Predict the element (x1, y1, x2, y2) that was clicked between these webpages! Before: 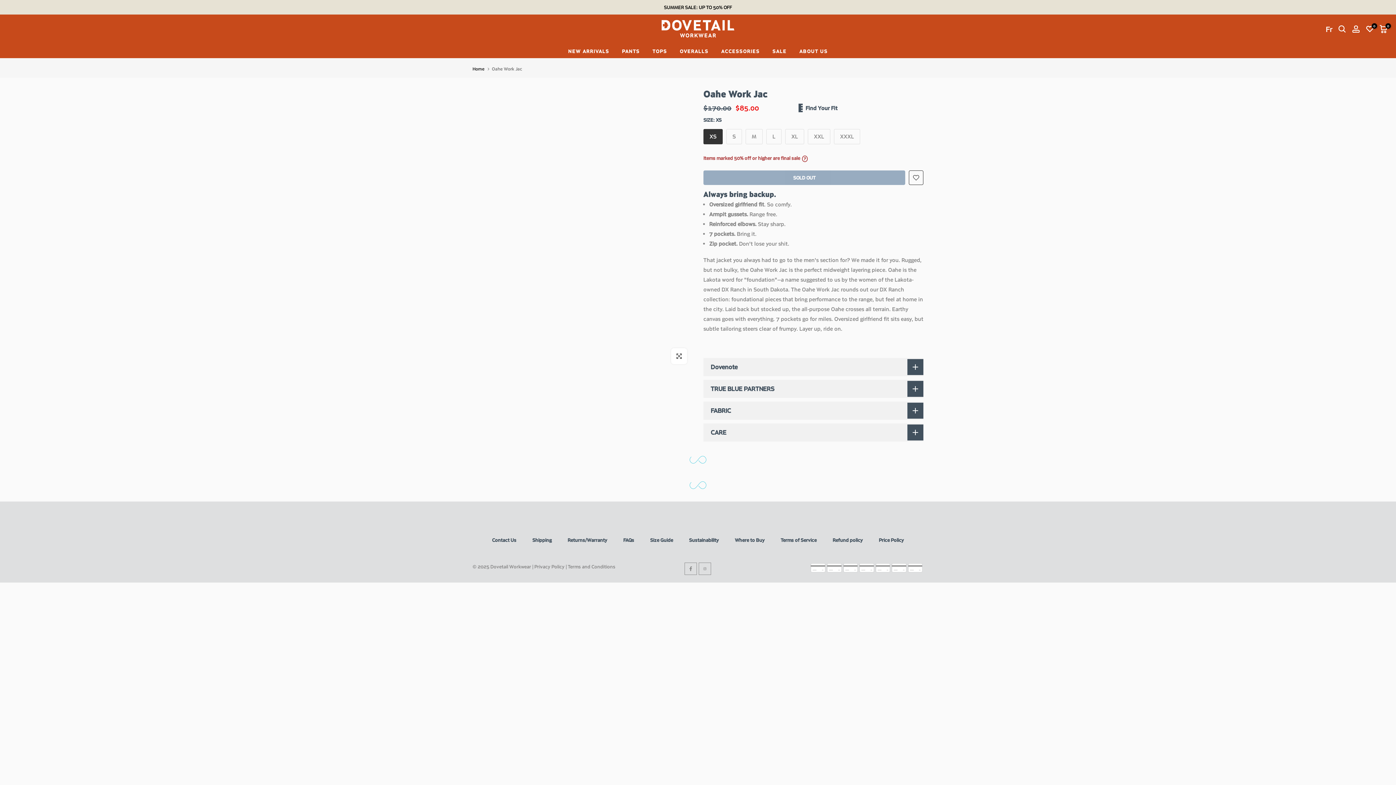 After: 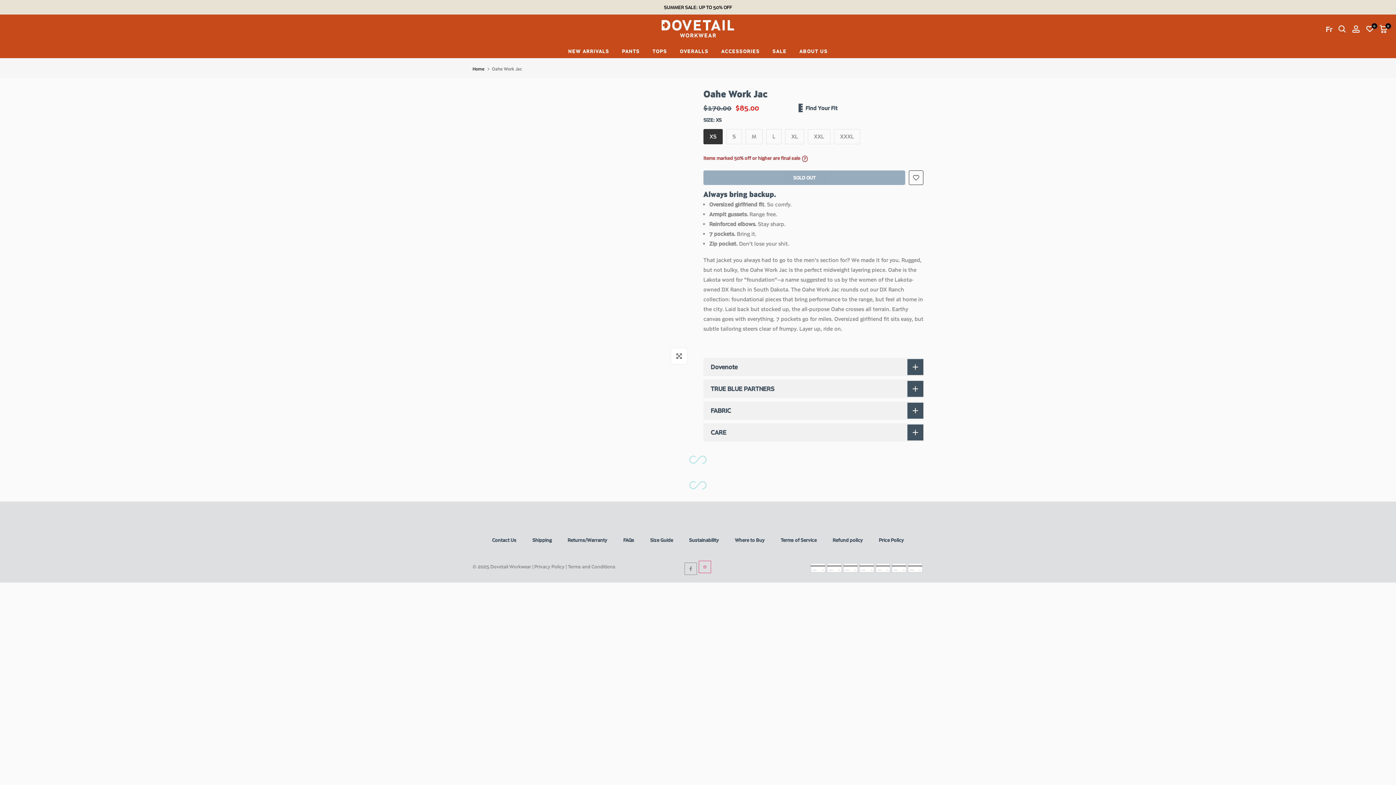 Action: bbox: (699, 562, 711, 575)